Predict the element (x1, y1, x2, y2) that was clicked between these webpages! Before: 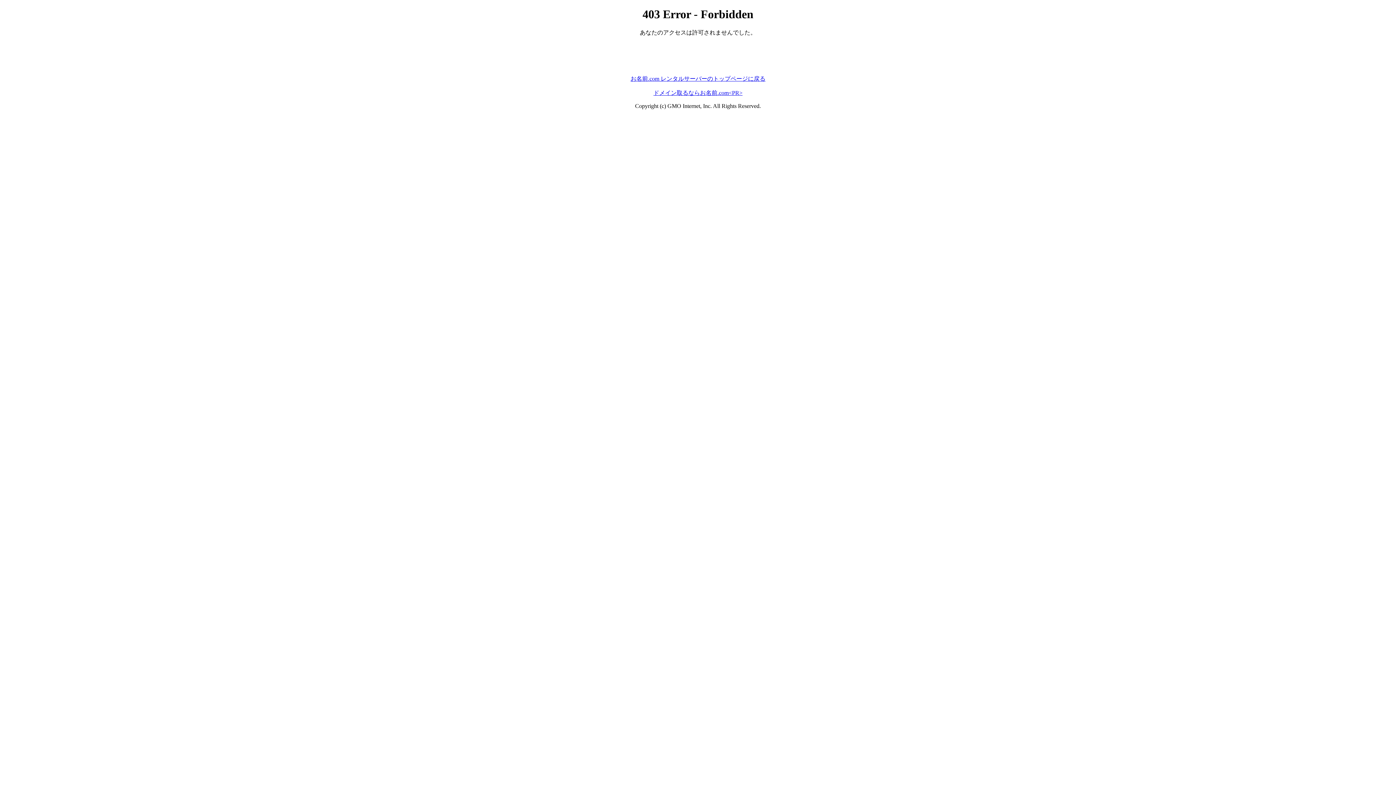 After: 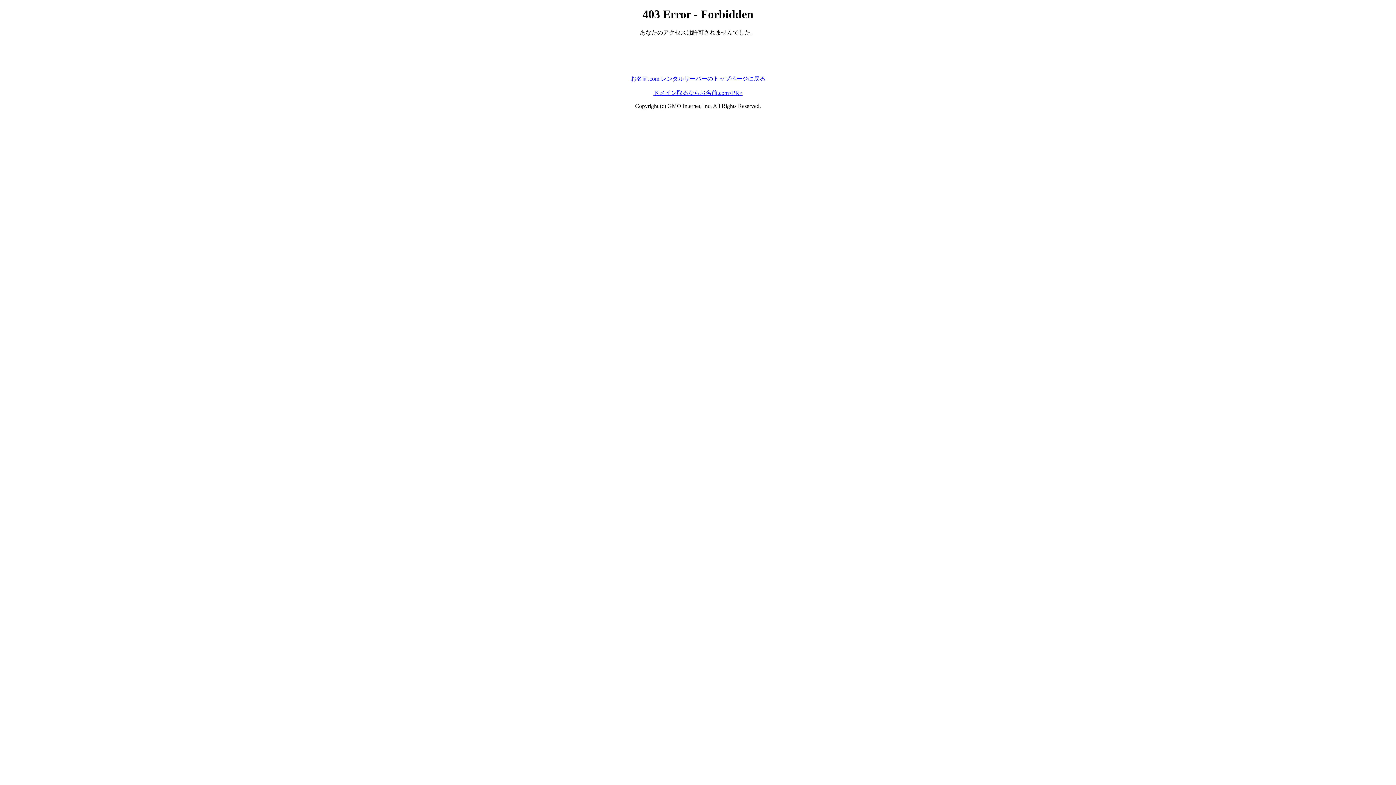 Action: label: ドメイン取るならお名前.com<PR> bbox: (653, 89, 742, 95)